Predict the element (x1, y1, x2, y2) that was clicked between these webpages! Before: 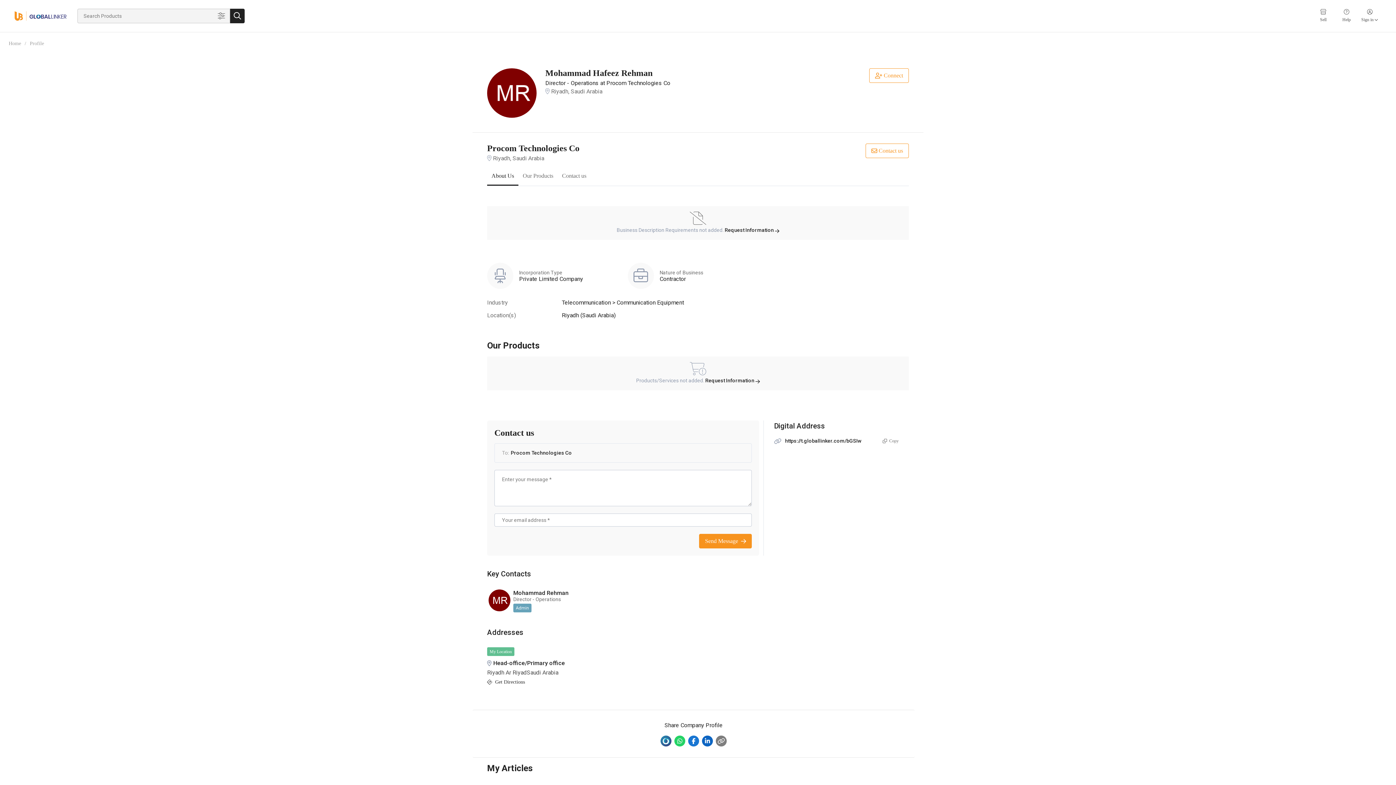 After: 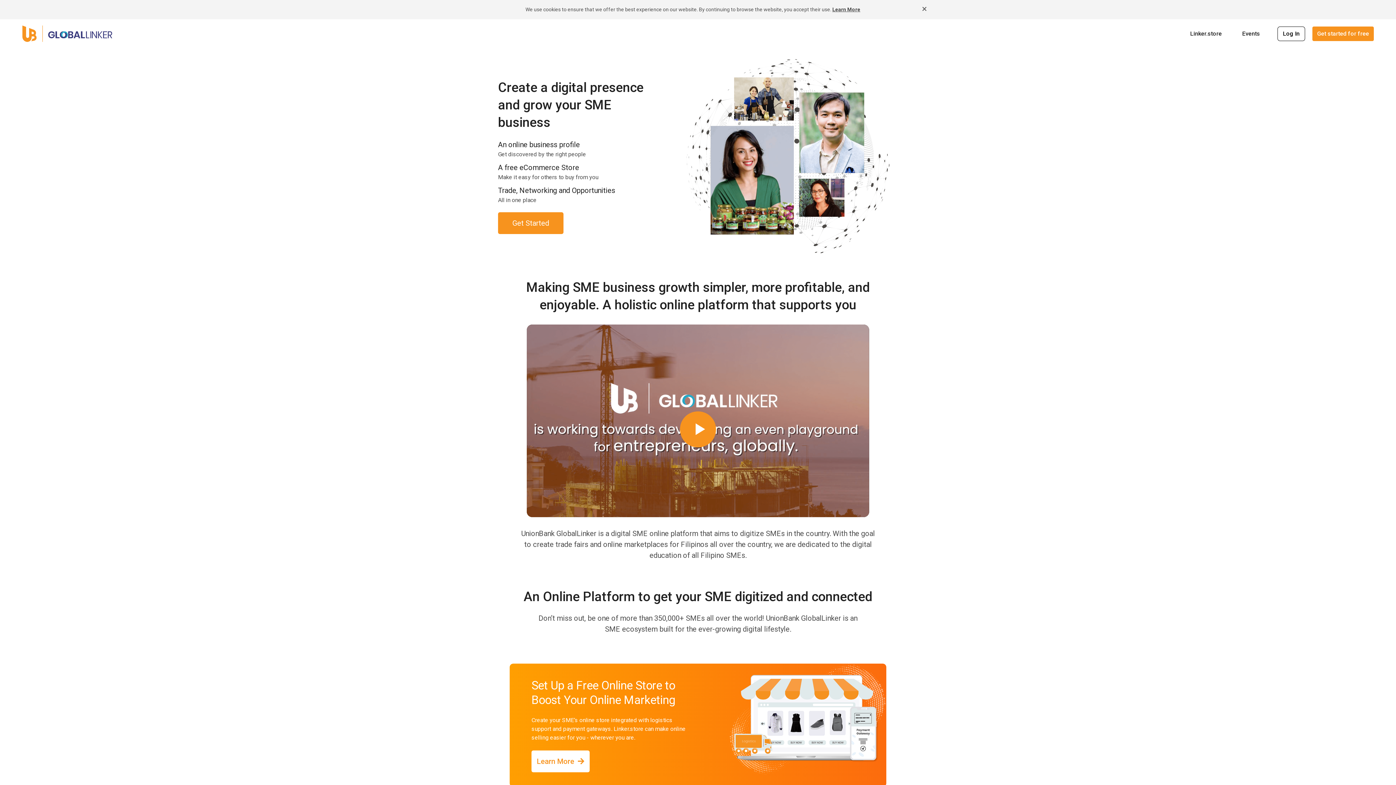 Action: bbox: (8, 39, 21, 47) label: Home